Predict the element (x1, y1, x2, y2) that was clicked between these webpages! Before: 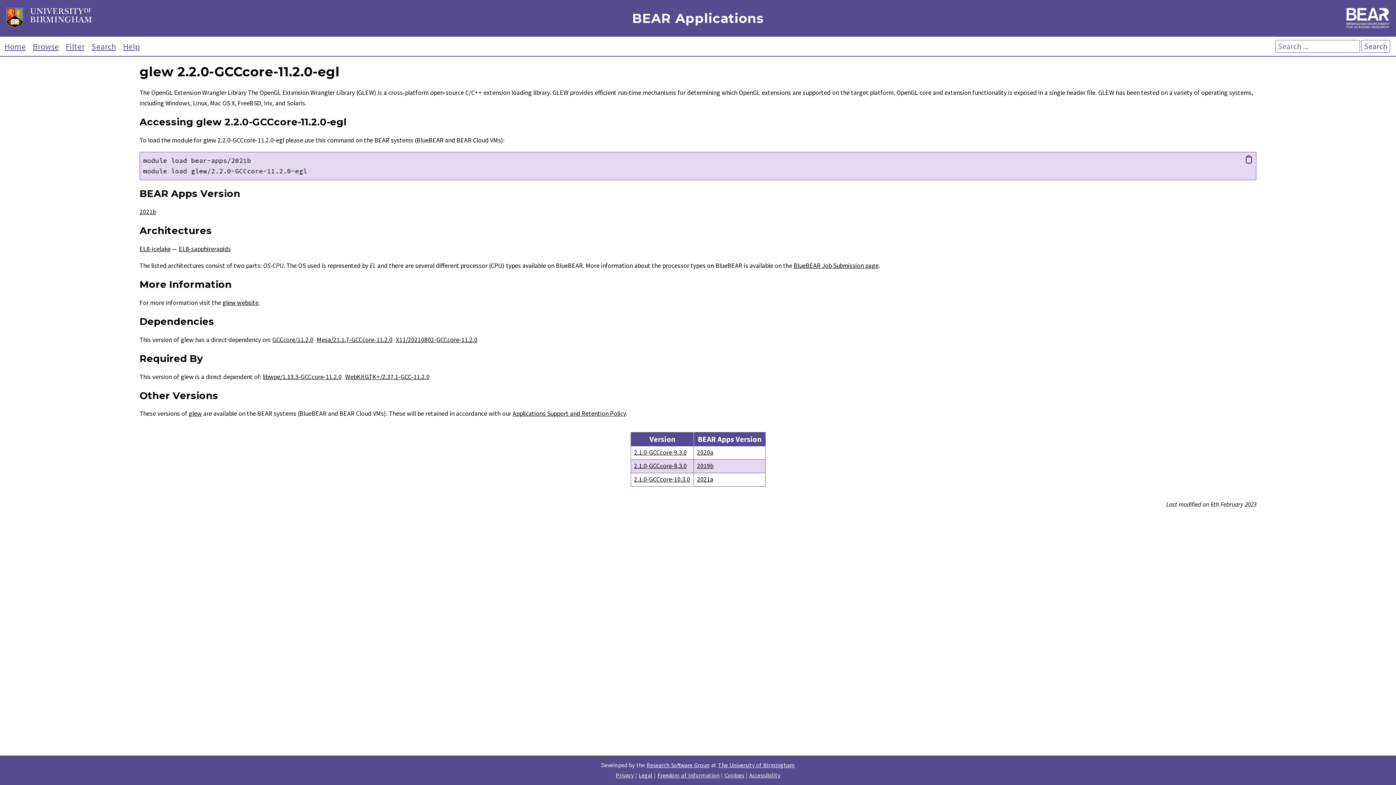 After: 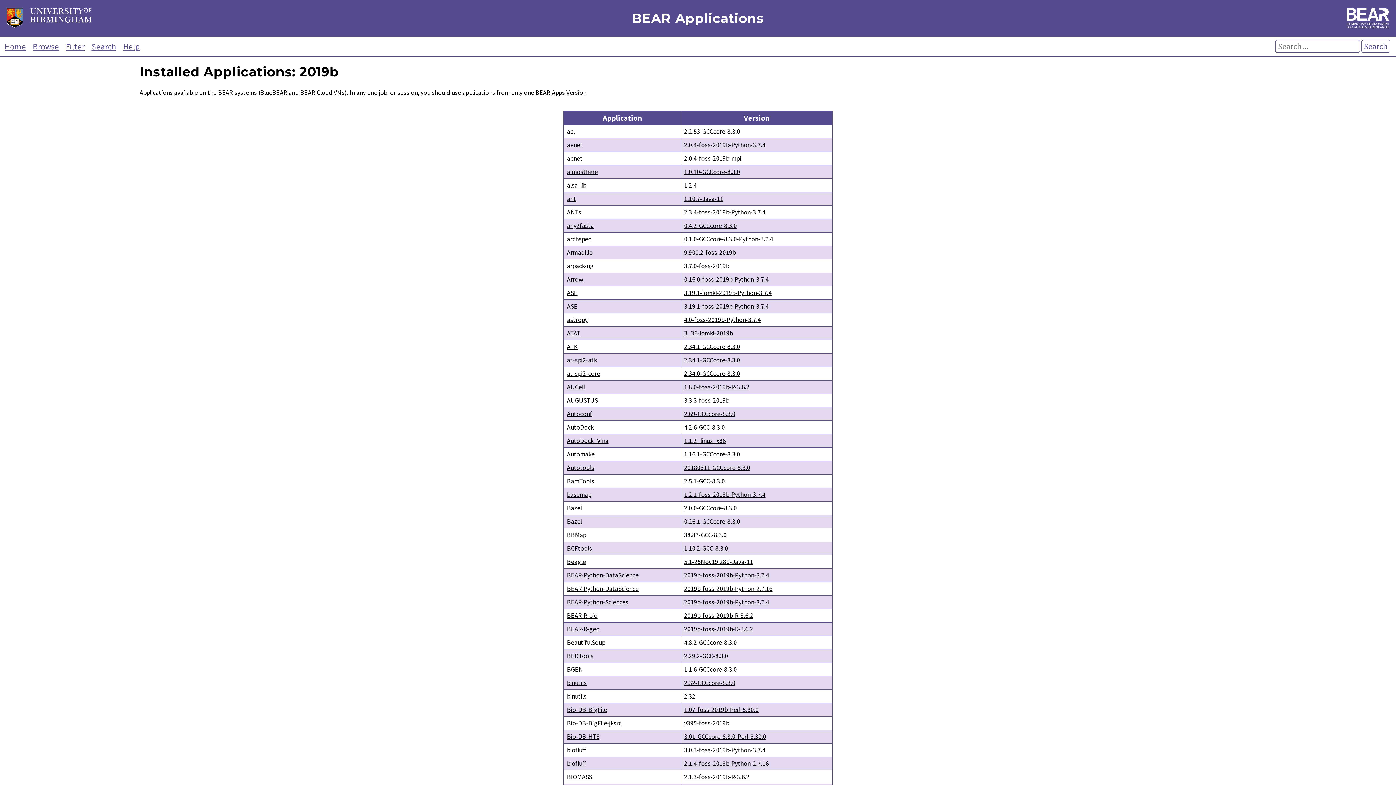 Action: label: 2019b bbox: (694, 459, 765, 472)